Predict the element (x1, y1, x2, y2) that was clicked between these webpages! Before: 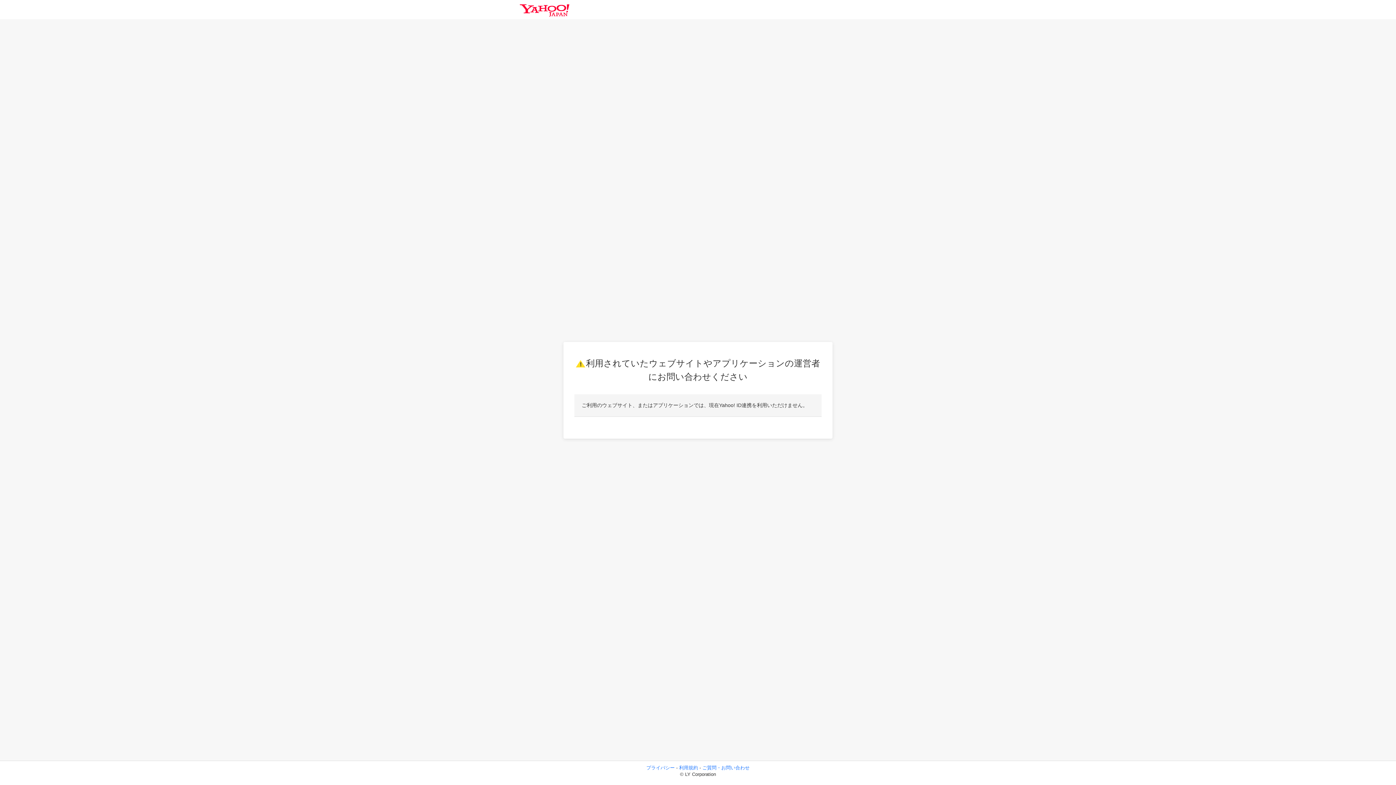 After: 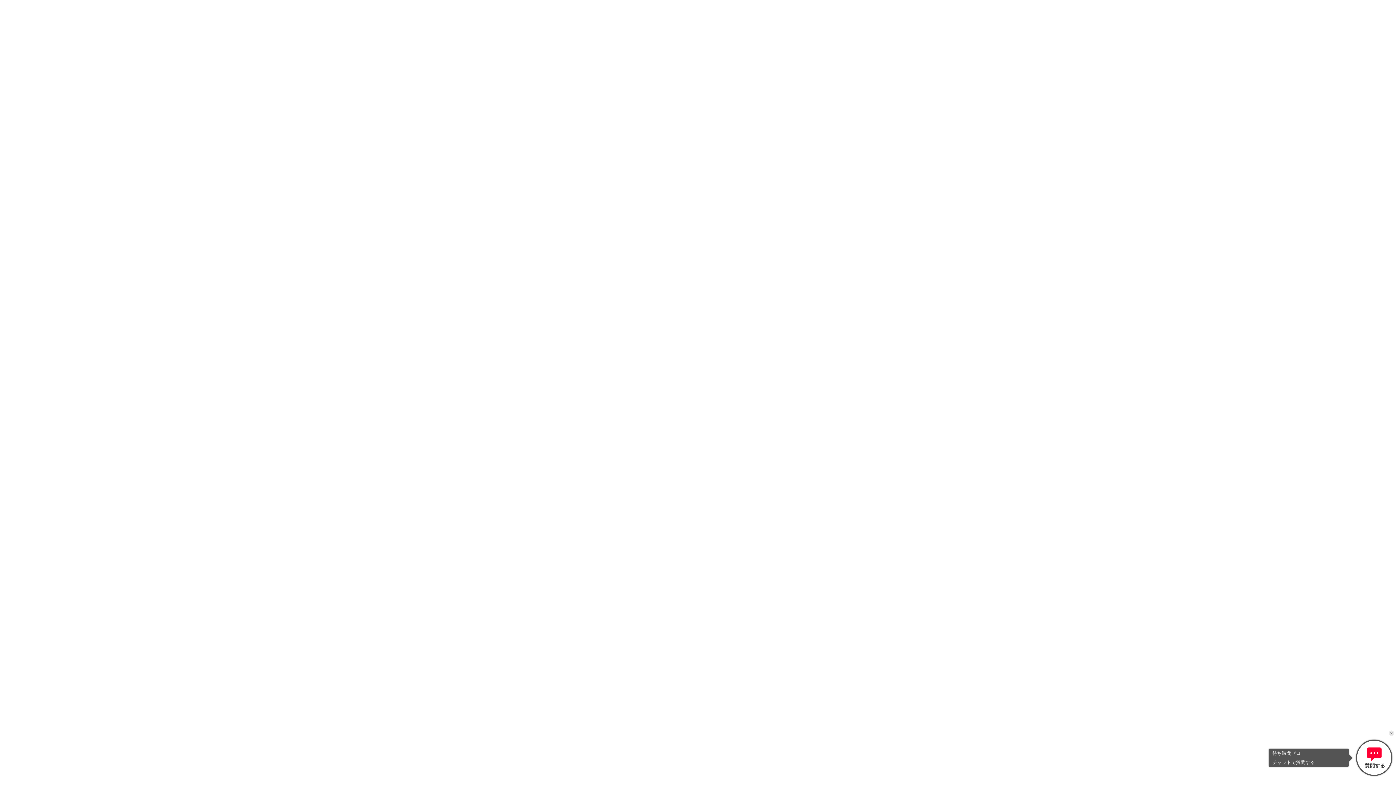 Action: bbox: (702, 765, 749, 770) label: ご質問・お問い合わせ